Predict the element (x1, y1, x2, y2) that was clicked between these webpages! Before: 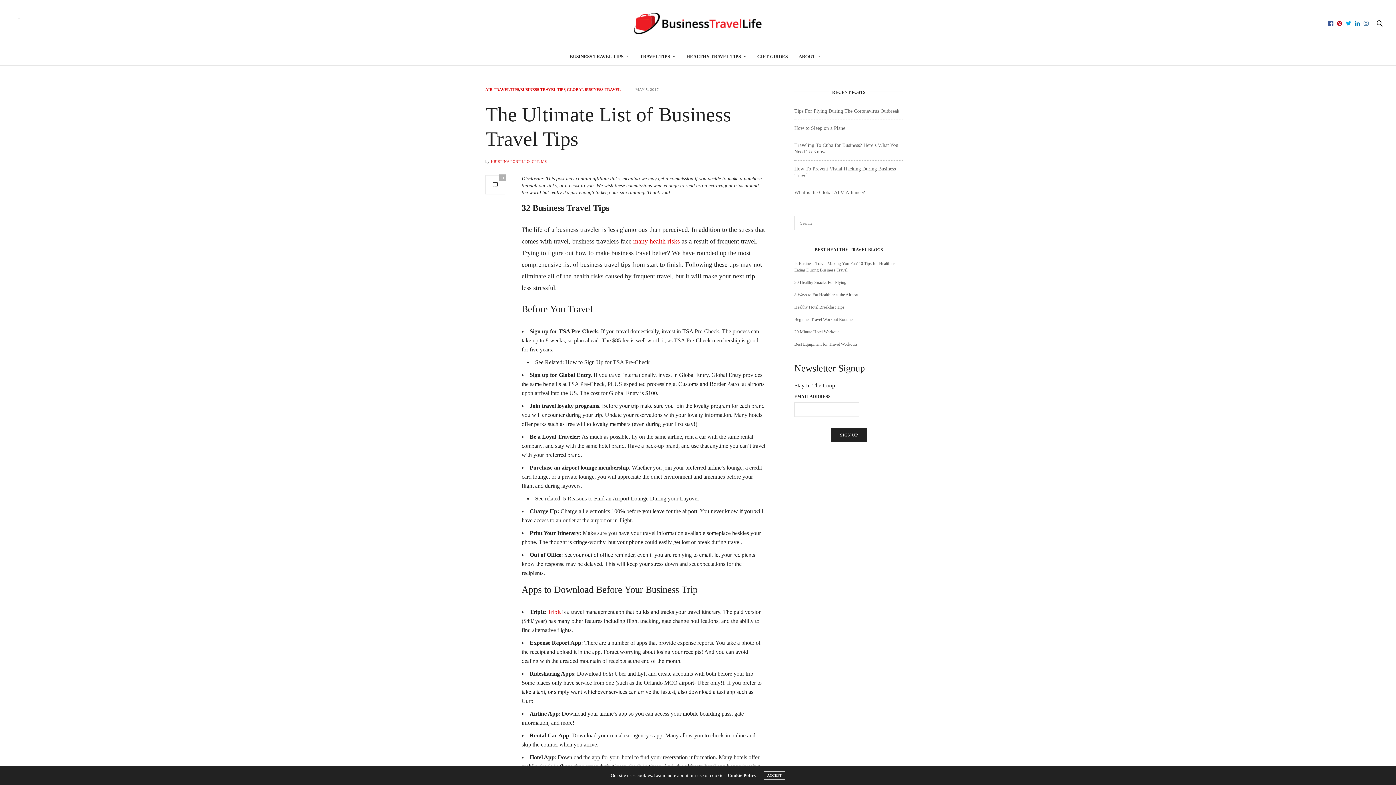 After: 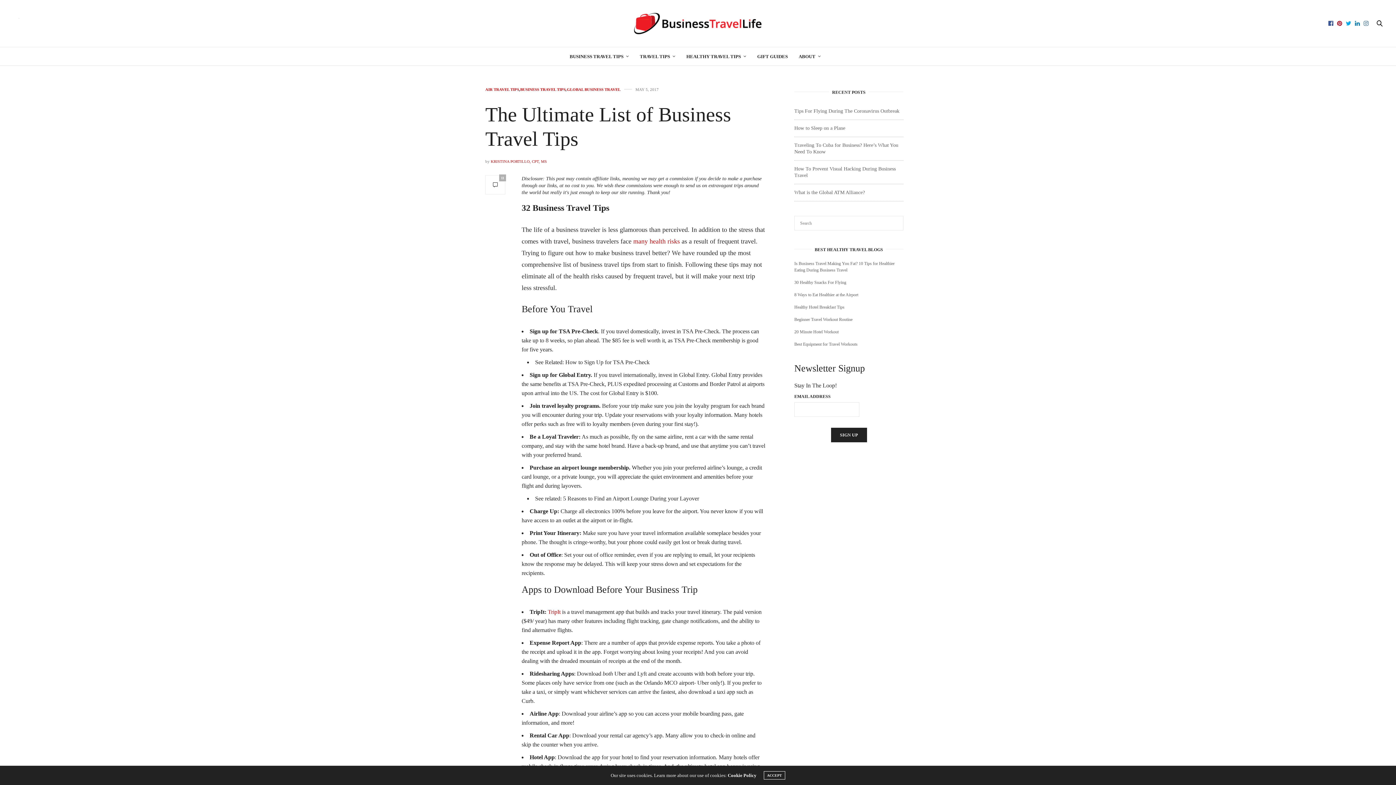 Action: label: Cookie Policy bbox: (728, 773, 756, 778)